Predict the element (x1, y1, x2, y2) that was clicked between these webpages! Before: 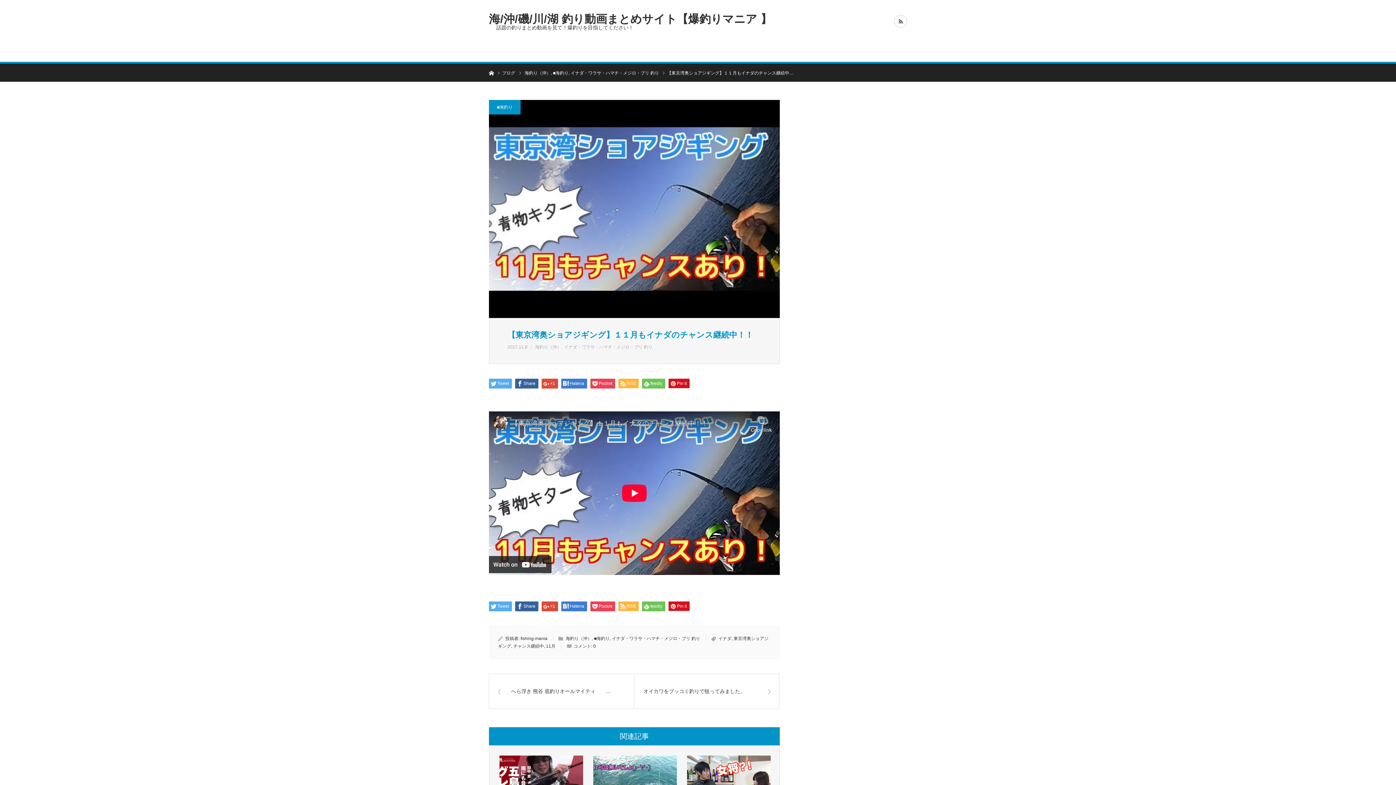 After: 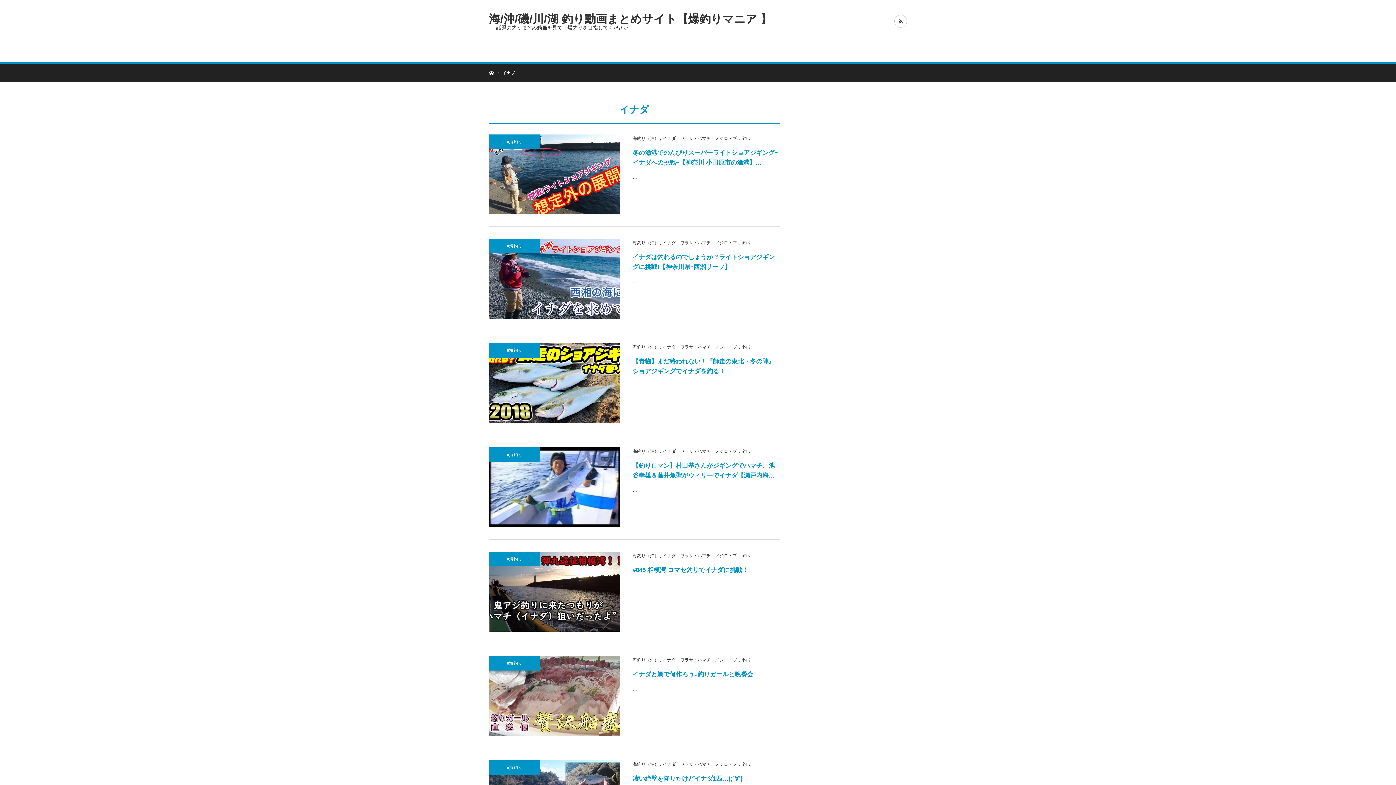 Action: label: イナダ bbox: (718, 636, 731, 641)